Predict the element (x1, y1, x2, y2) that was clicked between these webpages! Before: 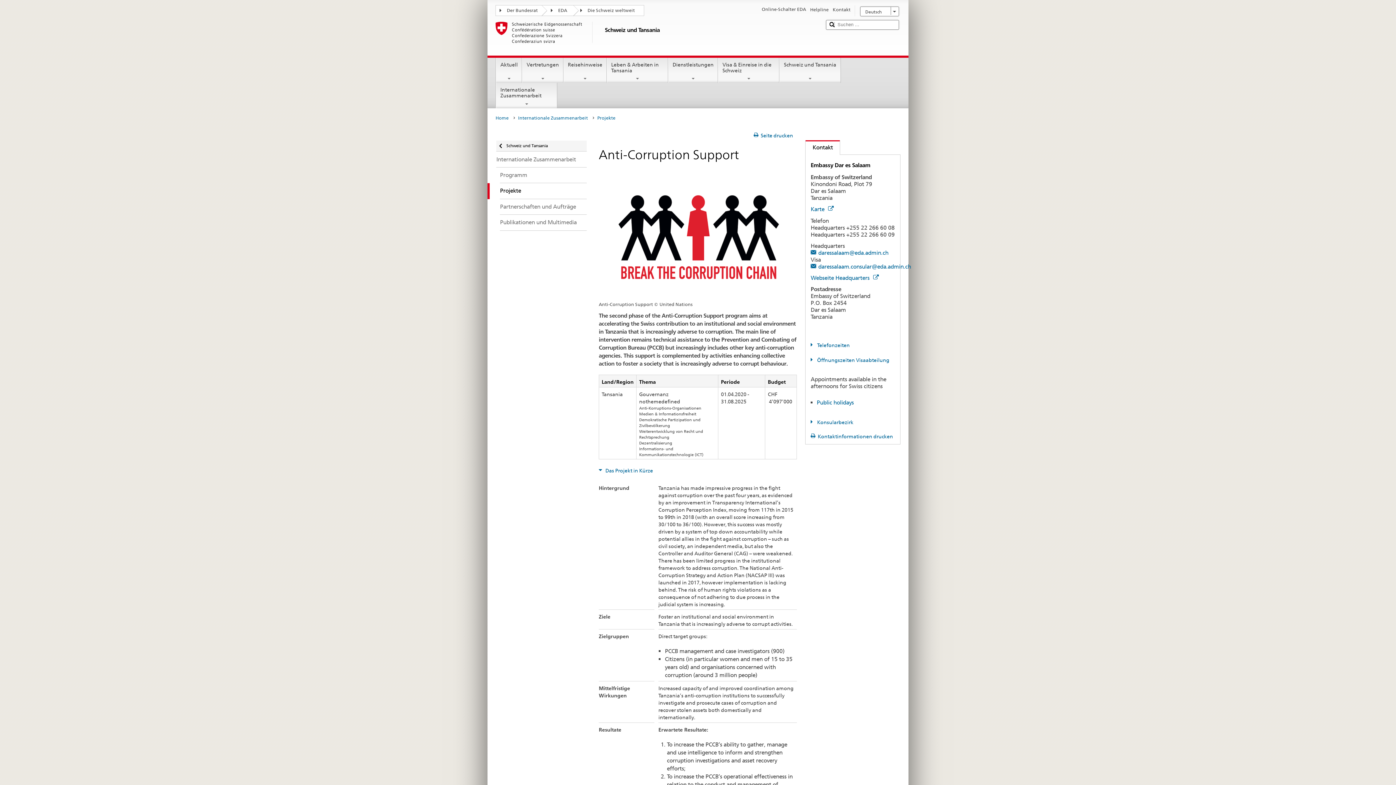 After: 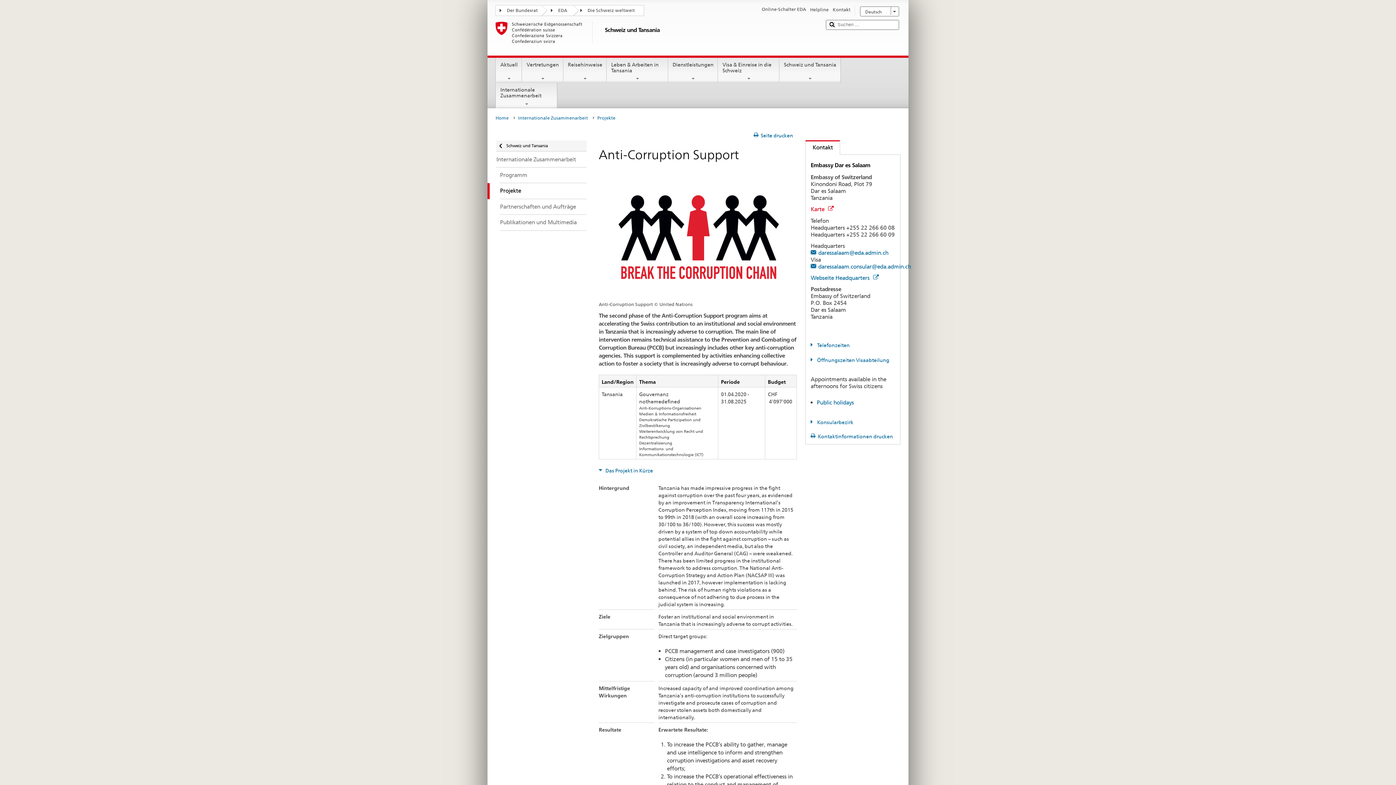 Action: label: Karte  bbox: (810, 205, 833, 212)